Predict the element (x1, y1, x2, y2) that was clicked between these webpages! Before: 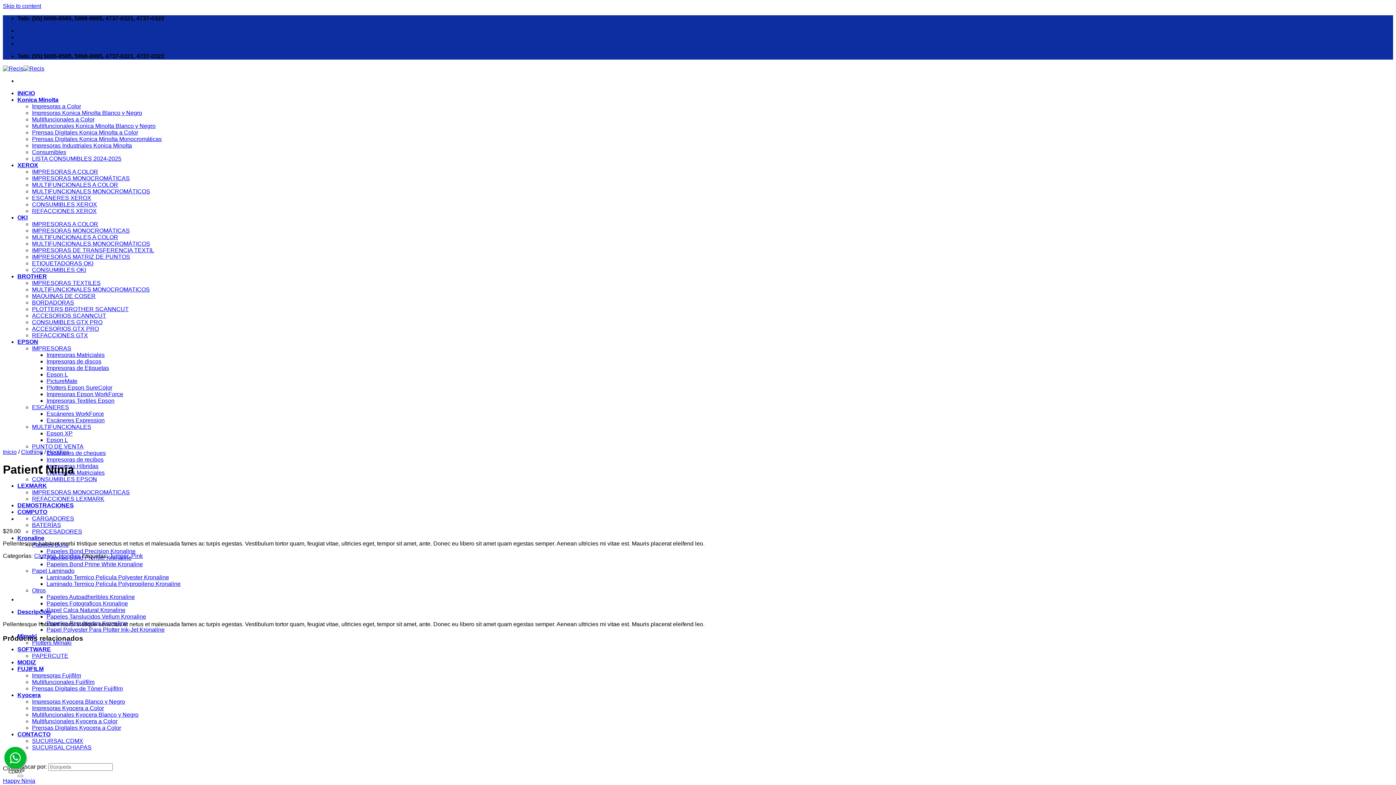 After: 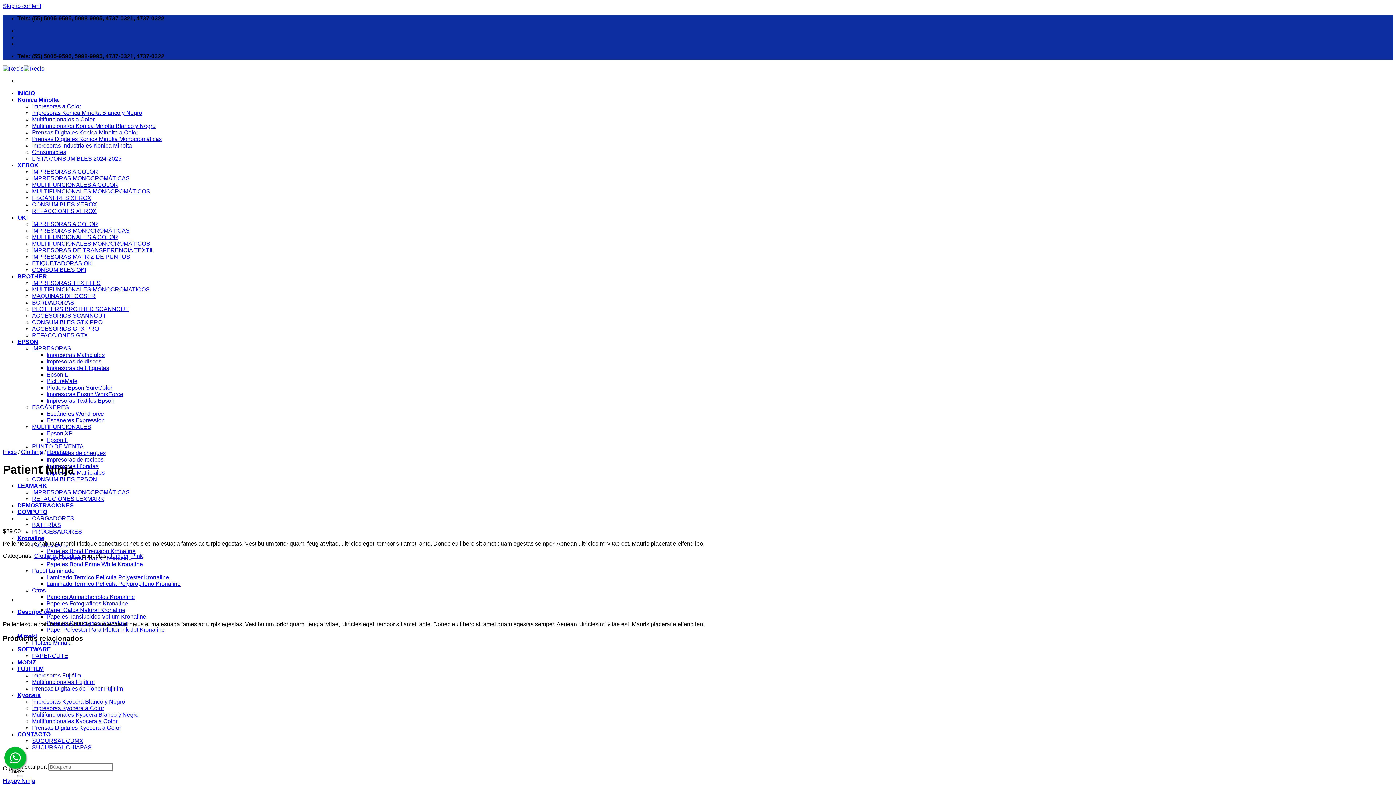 Action: bbox: (2, 442, 112, 448)